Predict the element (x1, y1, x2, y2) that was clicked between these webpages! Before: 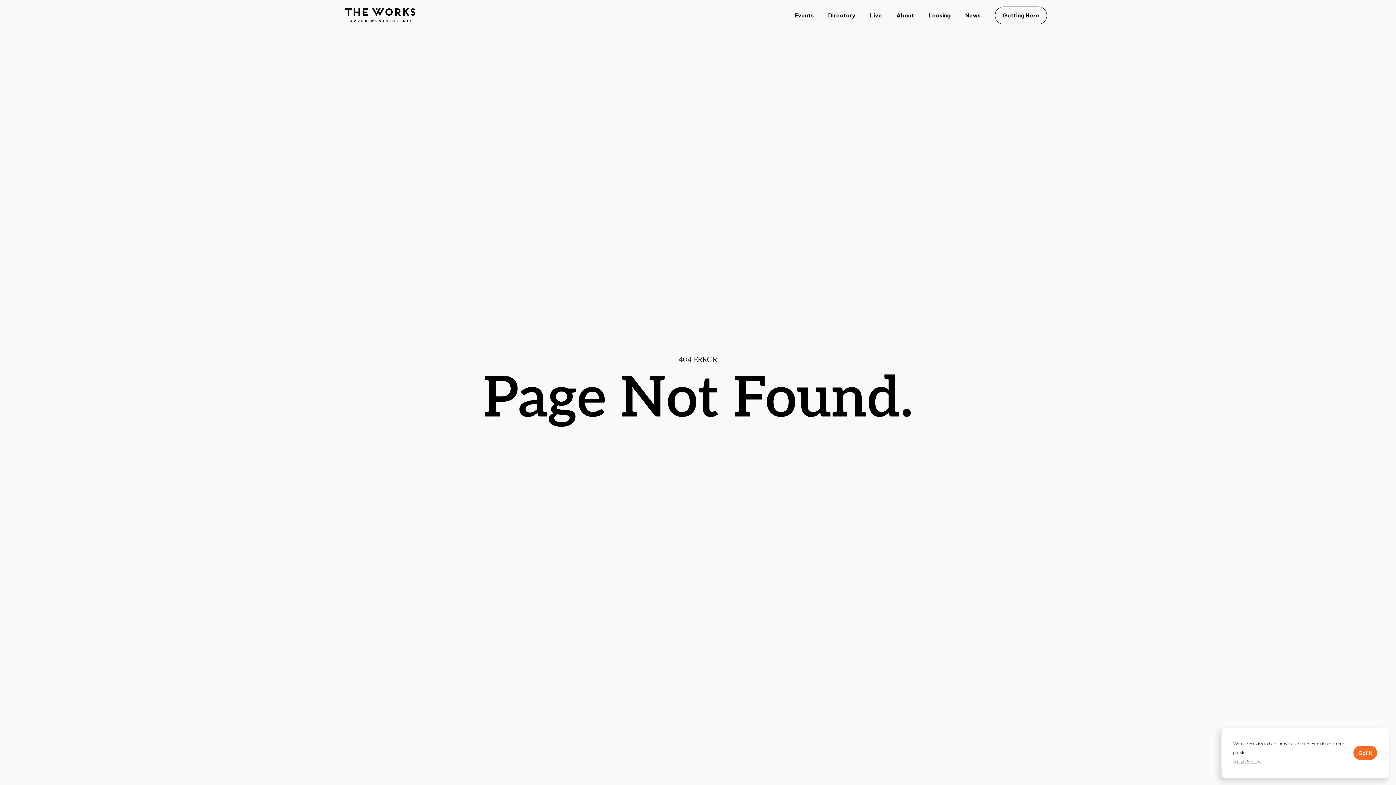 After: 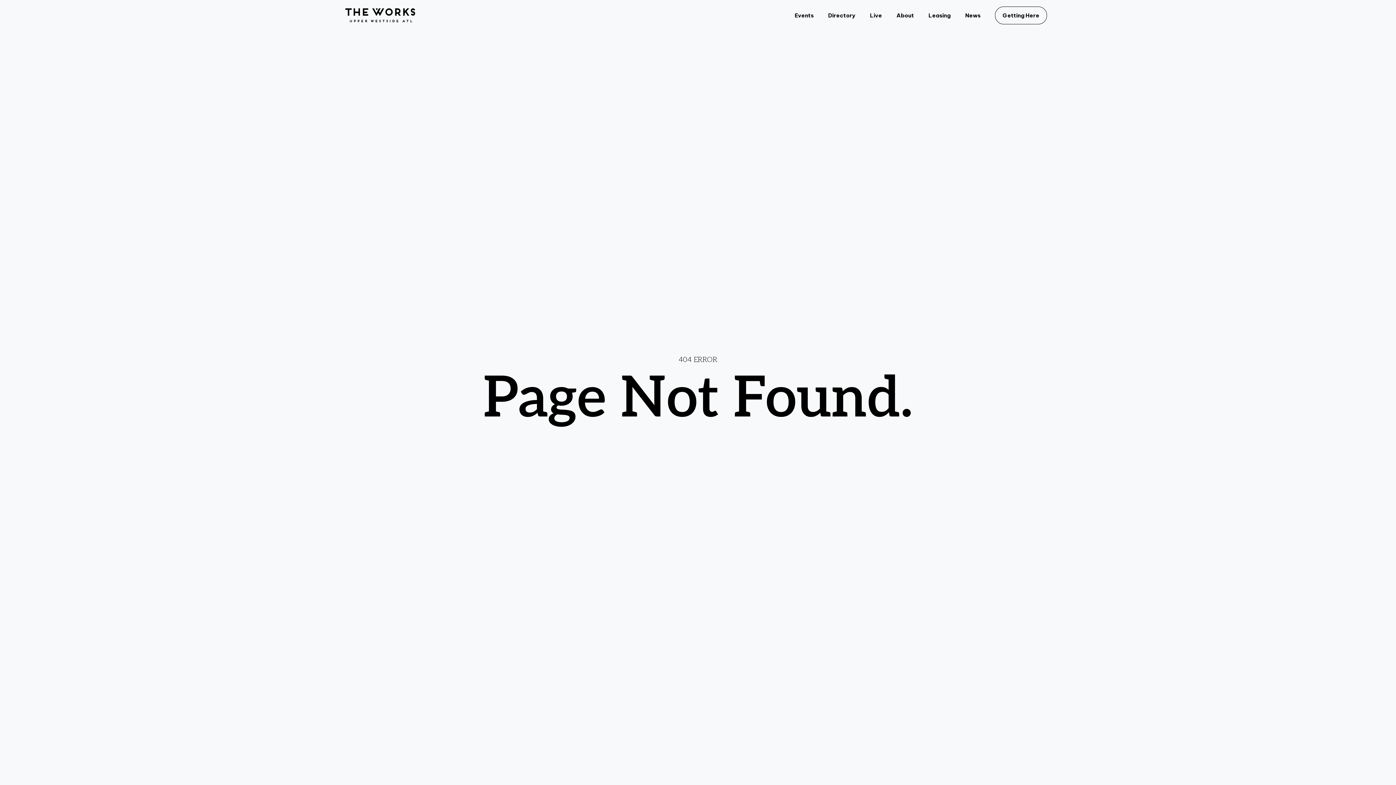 Action: bbox: (1353, 746, 1377, 760) label: dismiss cookie message